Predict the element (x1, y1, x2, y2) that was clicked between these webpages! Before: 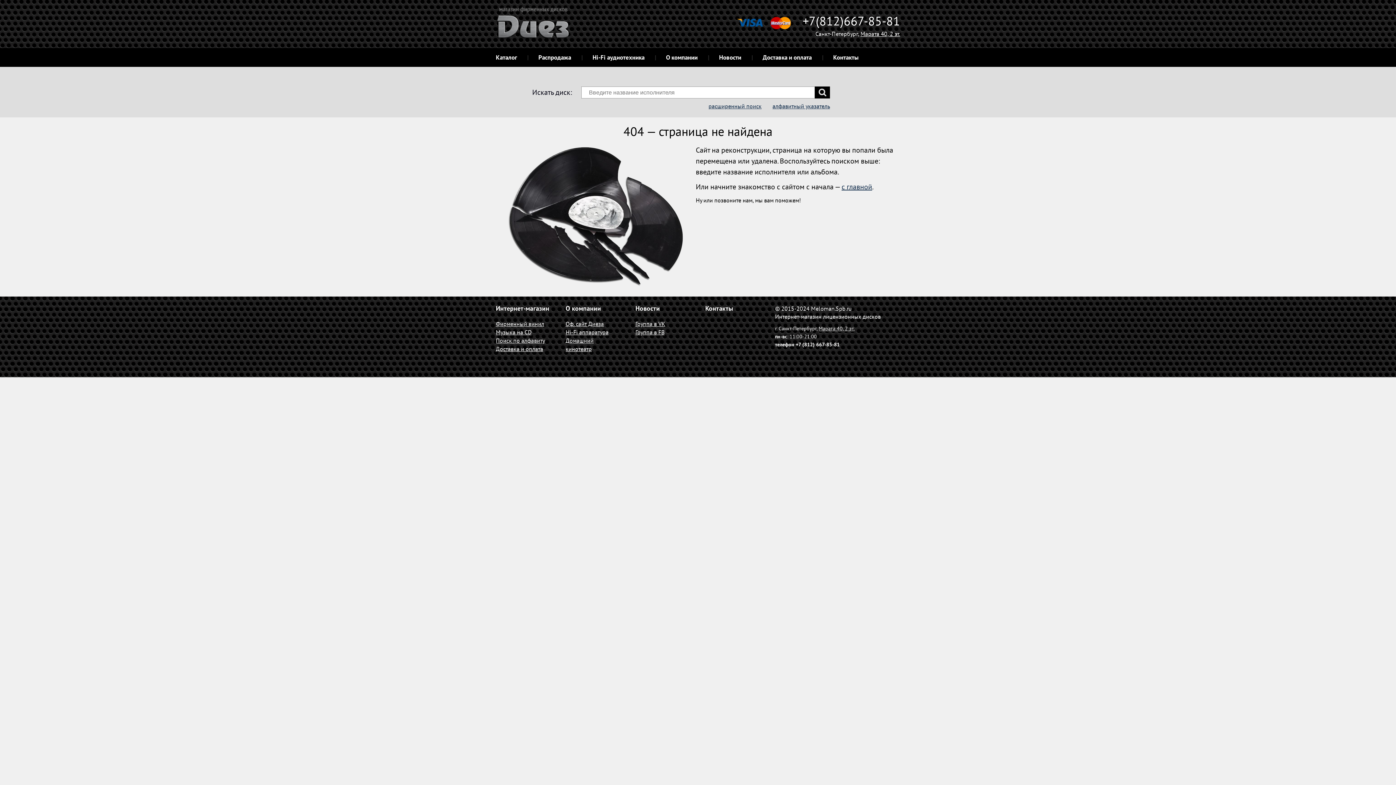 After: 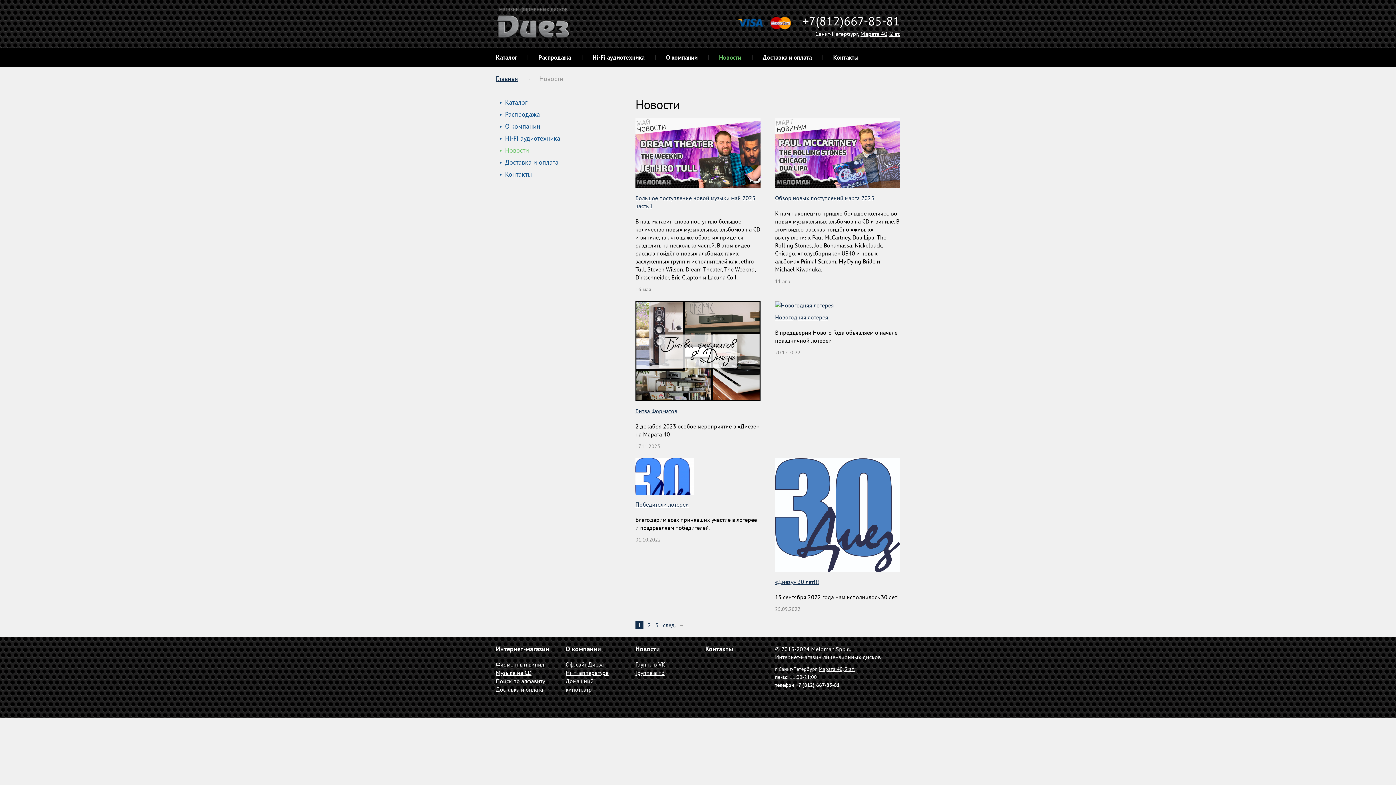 Action: bbox: (719, 53, 741, 61) label: Новости